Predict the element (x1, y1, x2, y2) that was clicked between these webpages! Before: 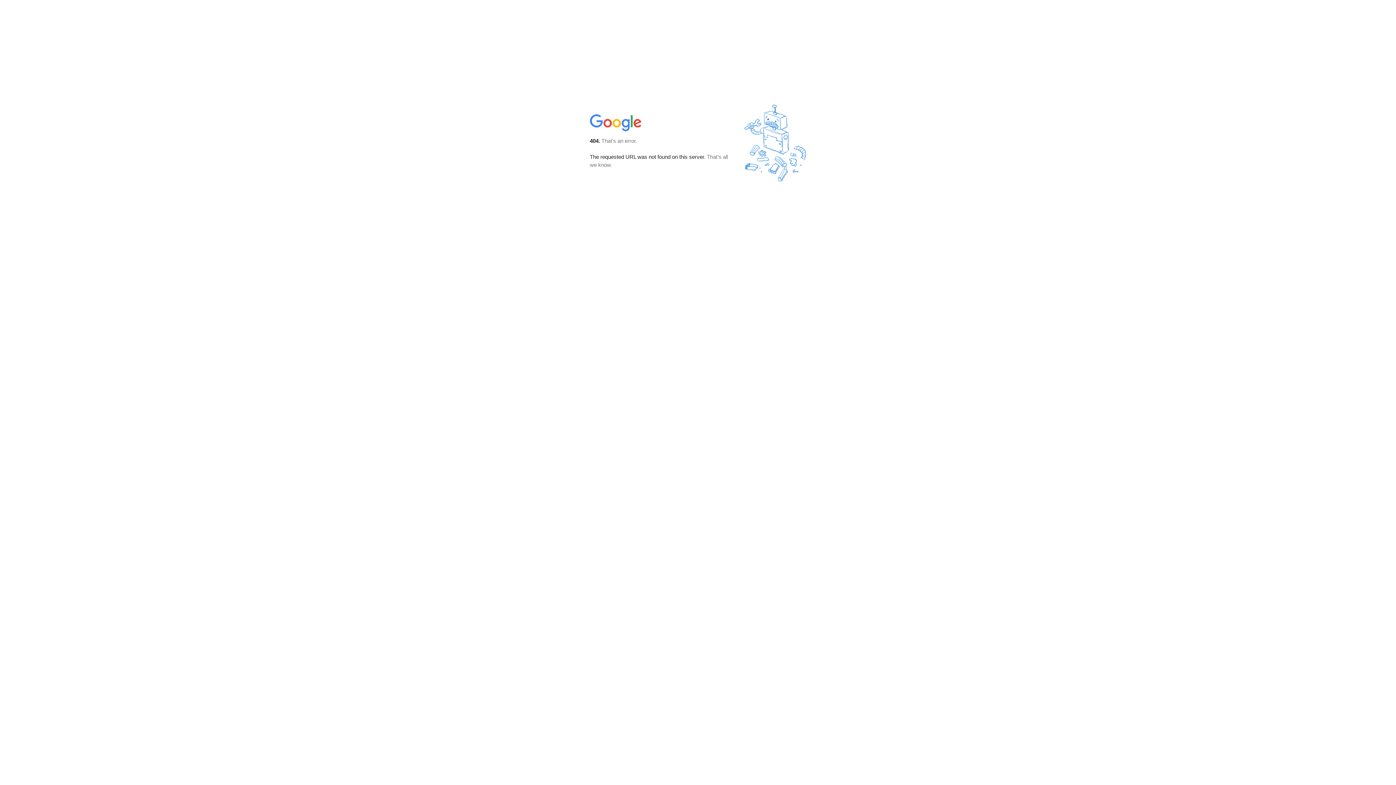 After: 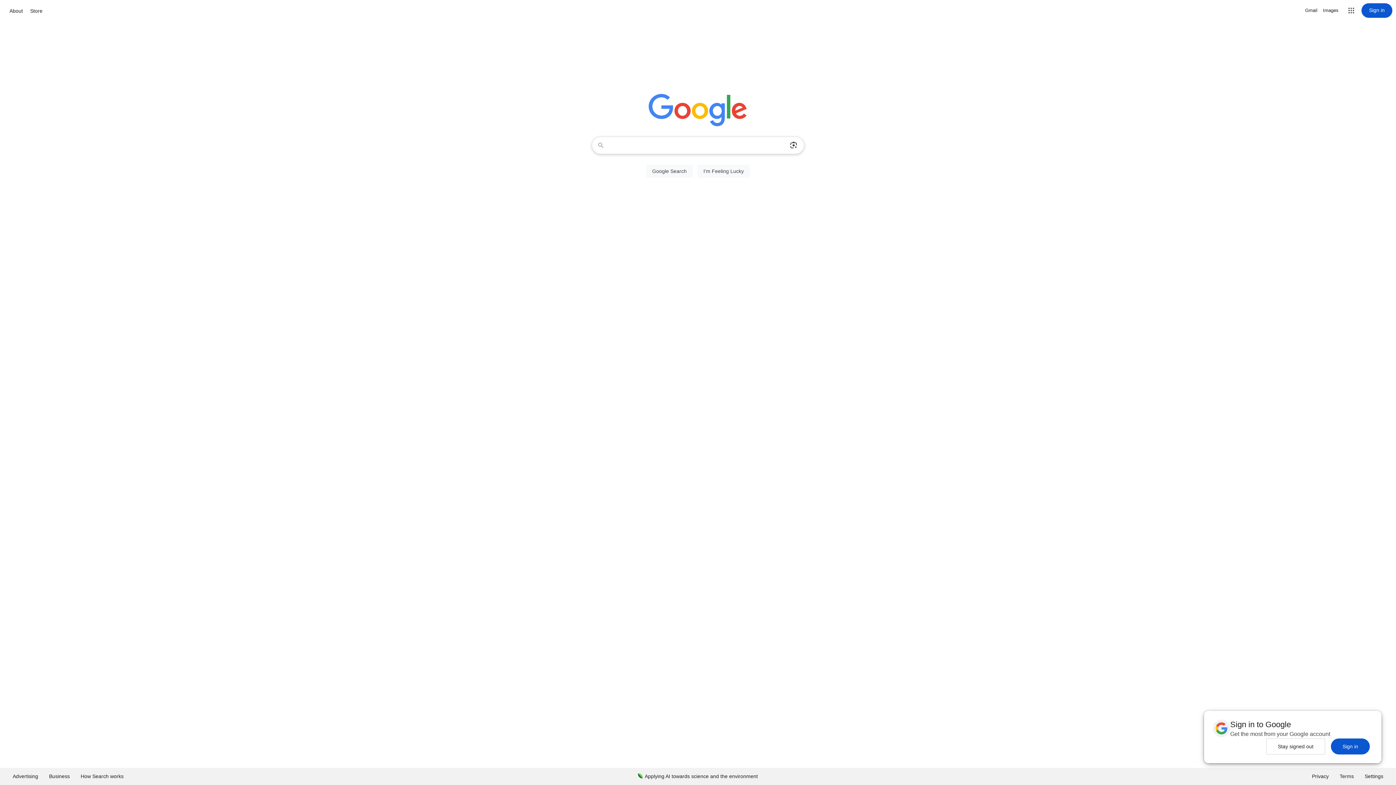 Action: bbox: (590, 127, 642, 134)